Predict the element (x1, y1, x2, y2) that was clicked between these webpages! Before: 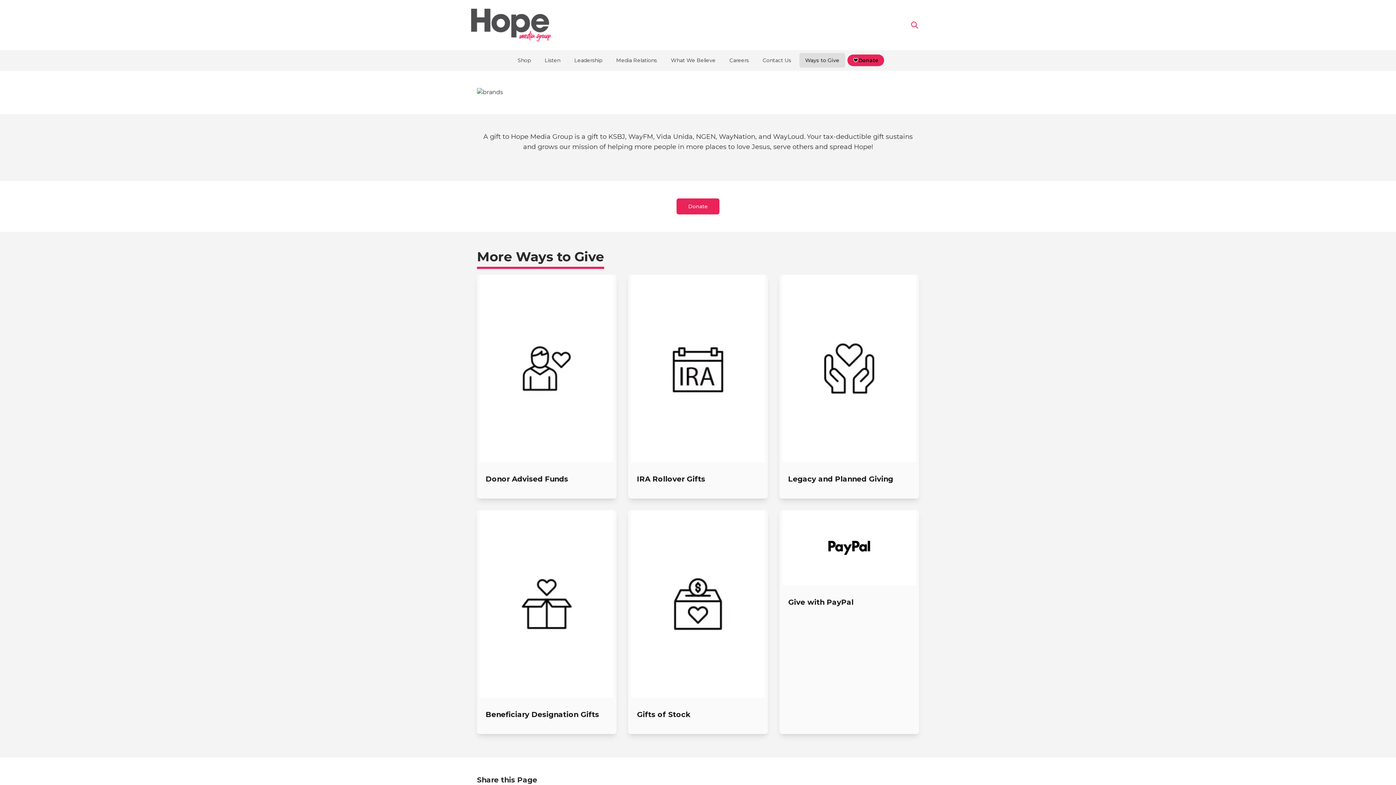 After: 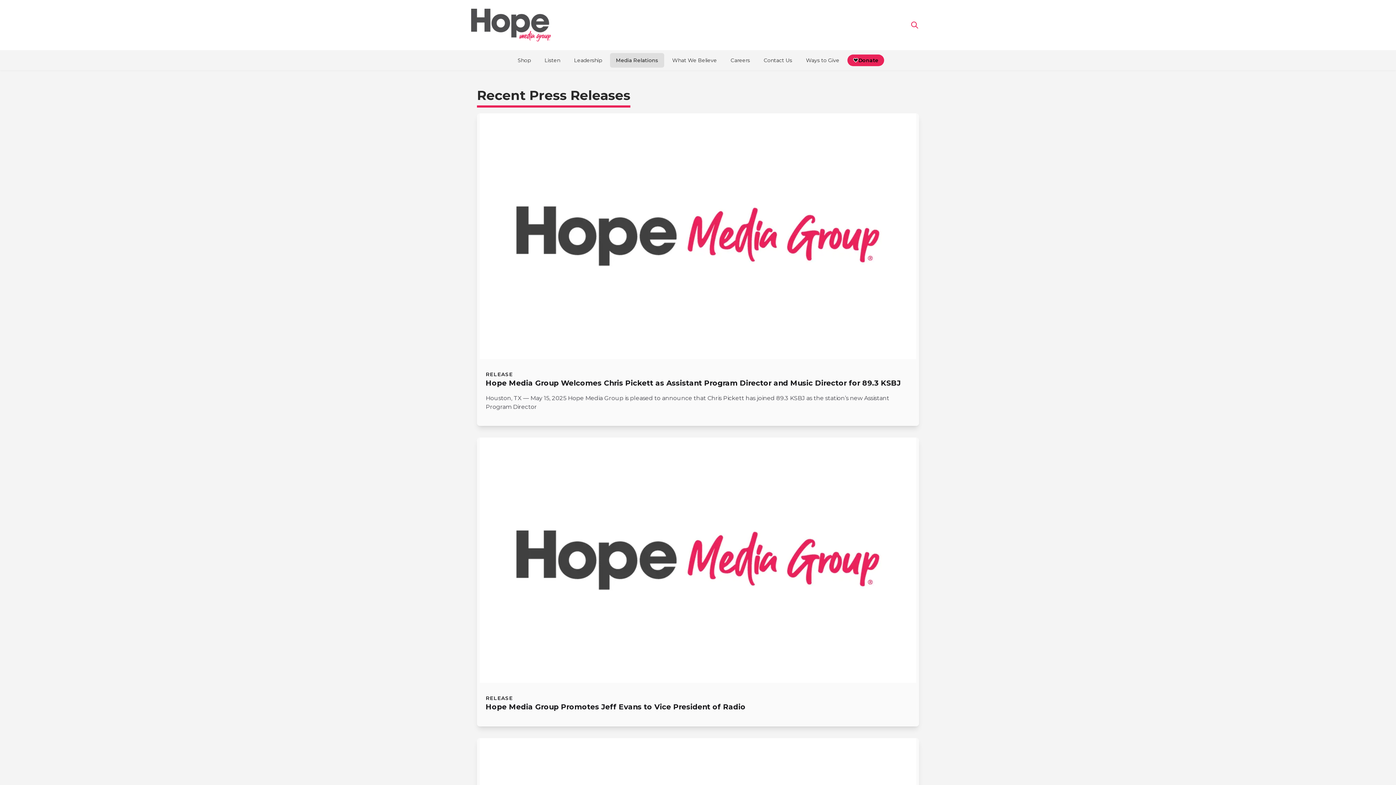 Action: label: Media Relations bbox: (610, 53, 662, 67)